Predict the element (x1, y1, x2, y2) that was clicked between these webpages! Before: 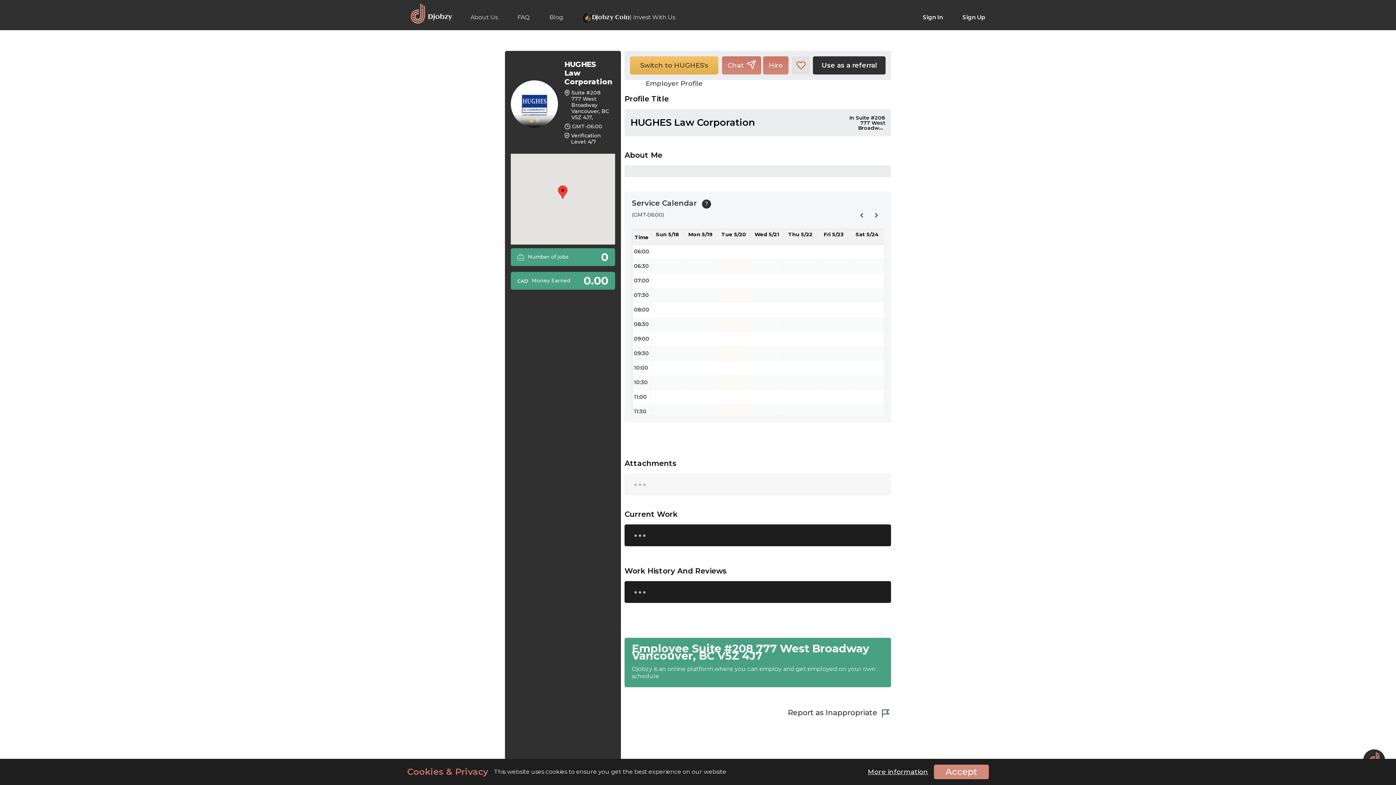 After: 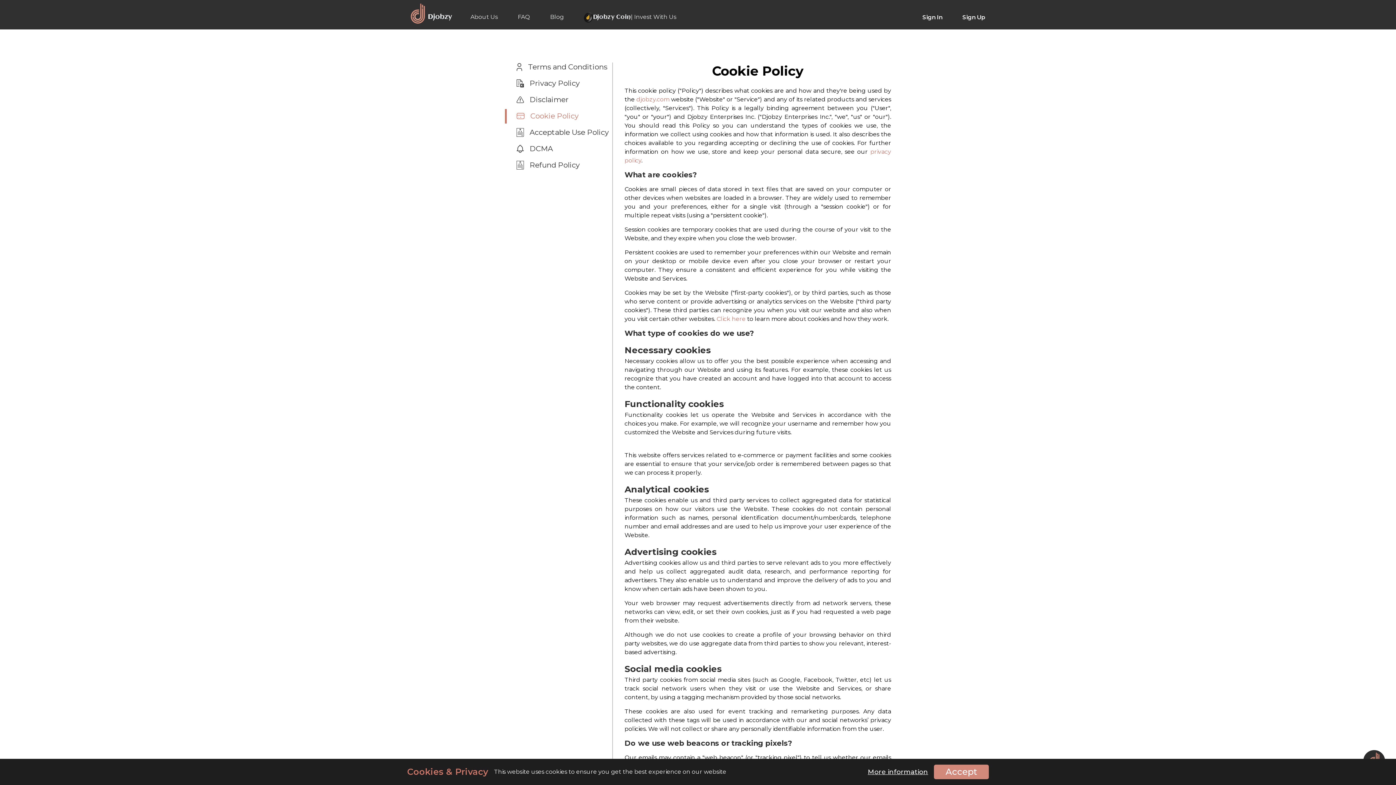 Action: bbox: (407, 768, 488, 776) label: Cookies & Privacy